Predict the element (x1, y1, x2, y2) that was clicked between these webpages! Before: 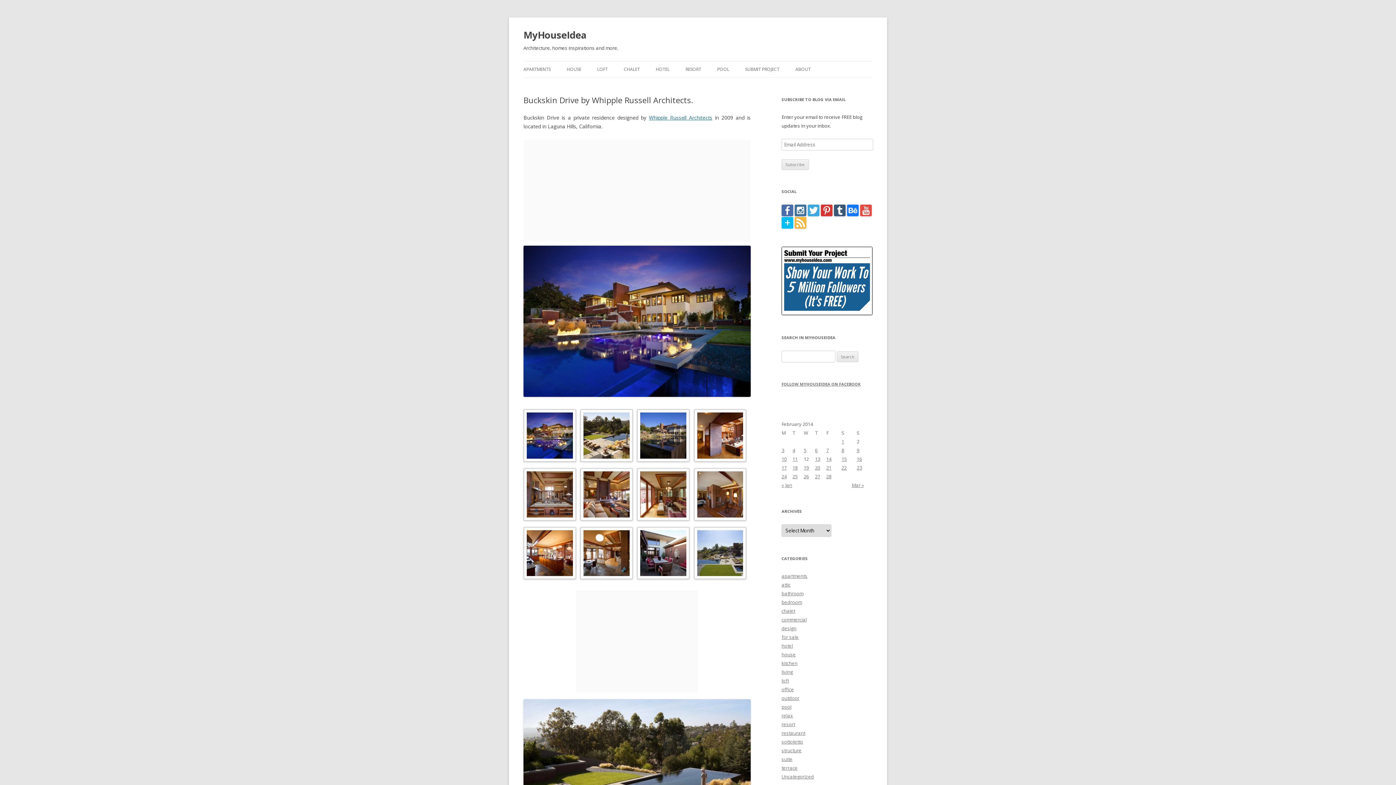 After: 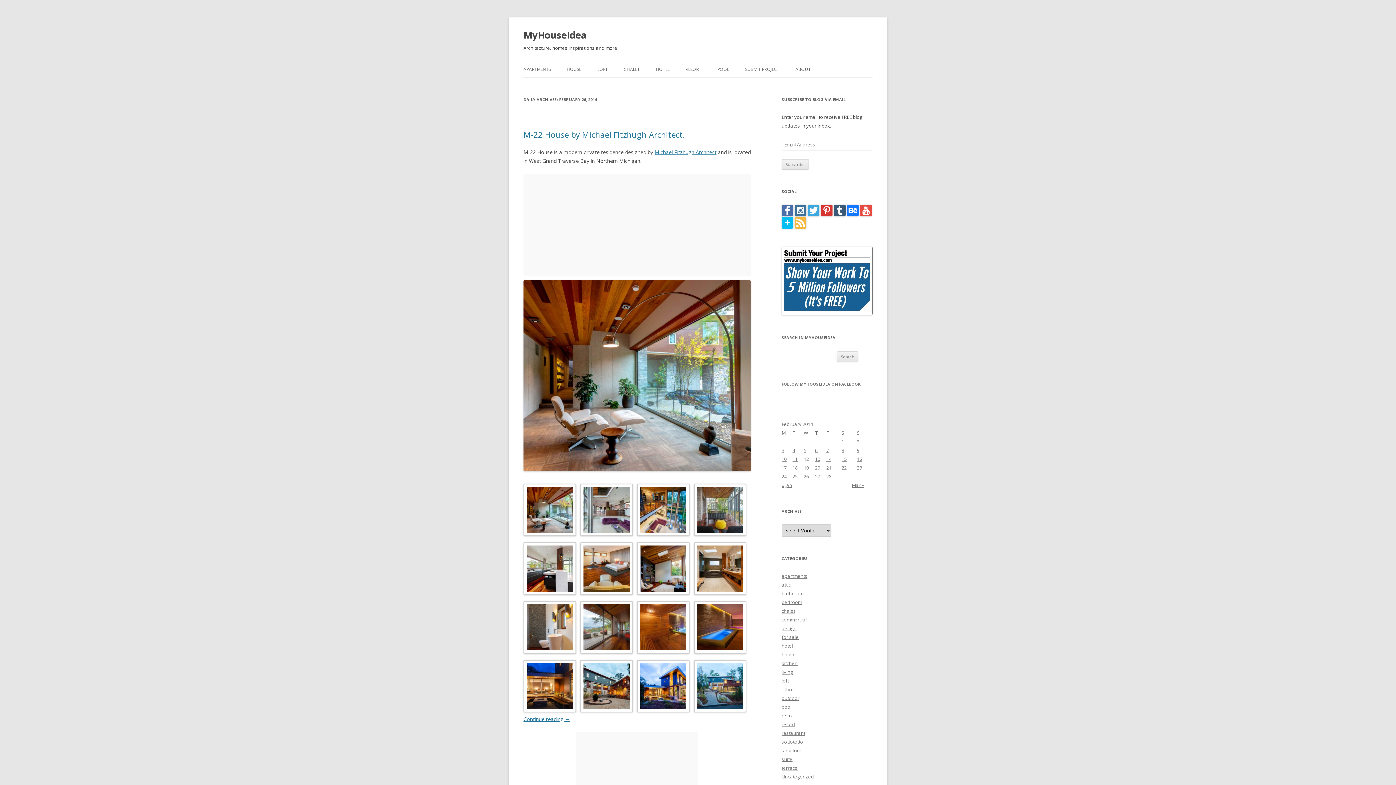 Action: label: Posts published on February 26, 2014 bbox: (804, 473, 809, 479)